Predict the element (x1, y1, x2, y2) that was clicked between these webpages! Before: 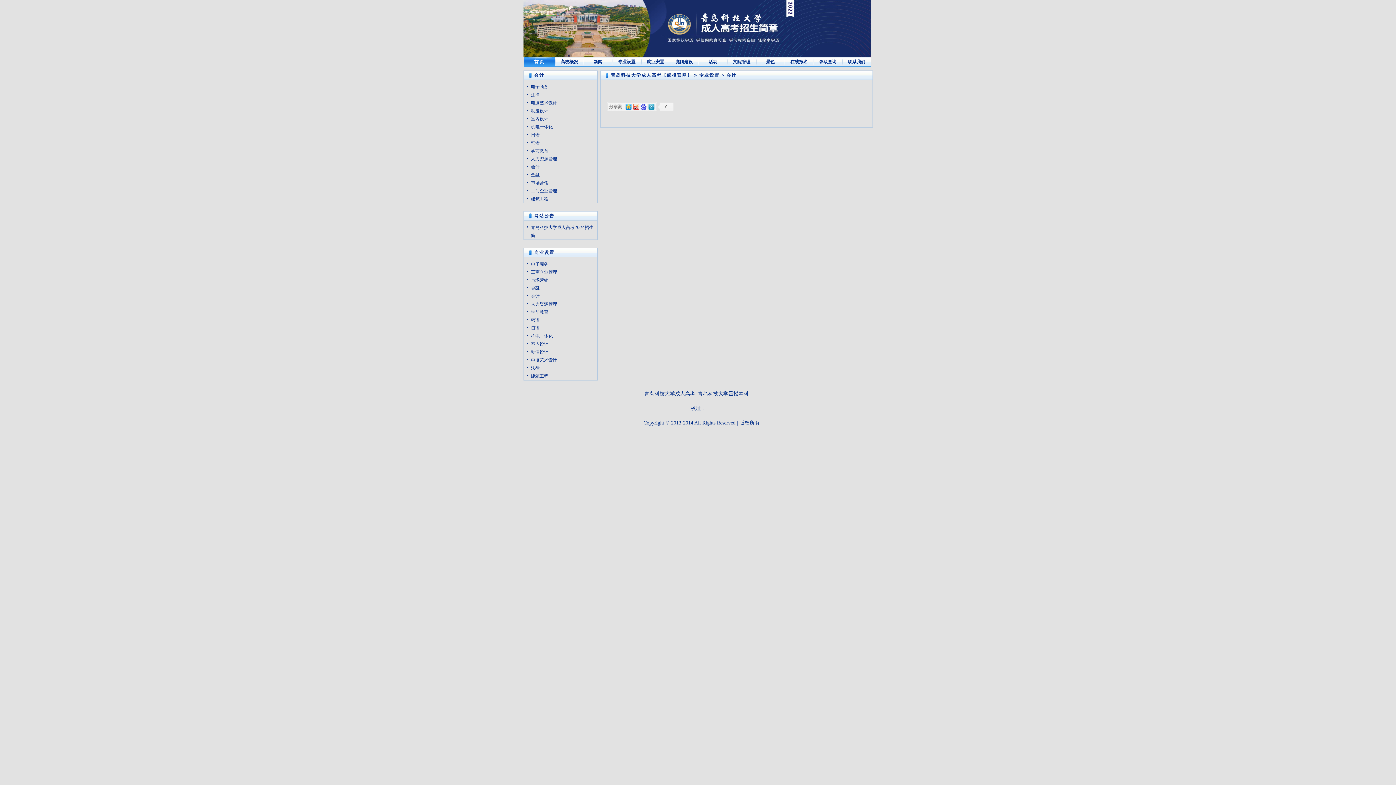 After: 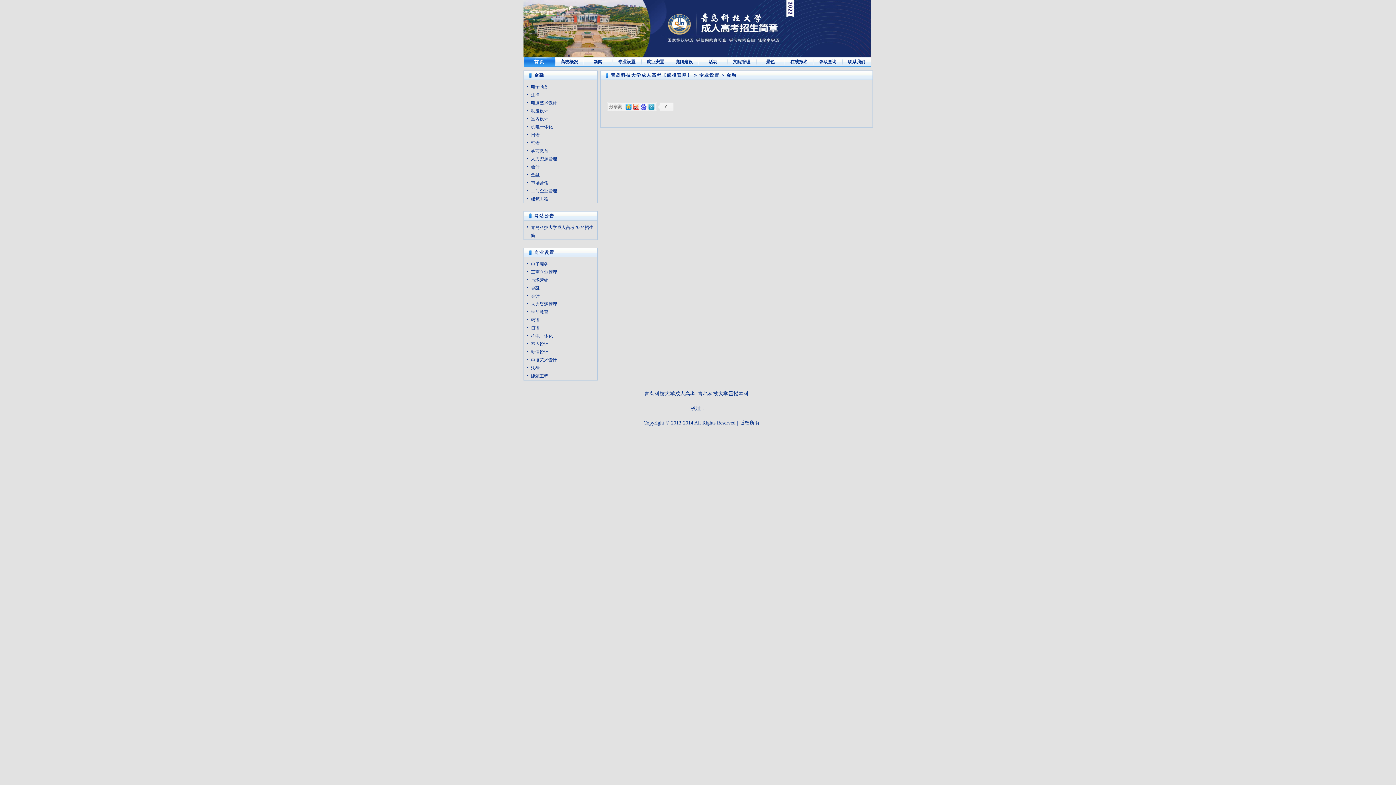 Action: bbox: (531, 285, 539, 290) label: 金融